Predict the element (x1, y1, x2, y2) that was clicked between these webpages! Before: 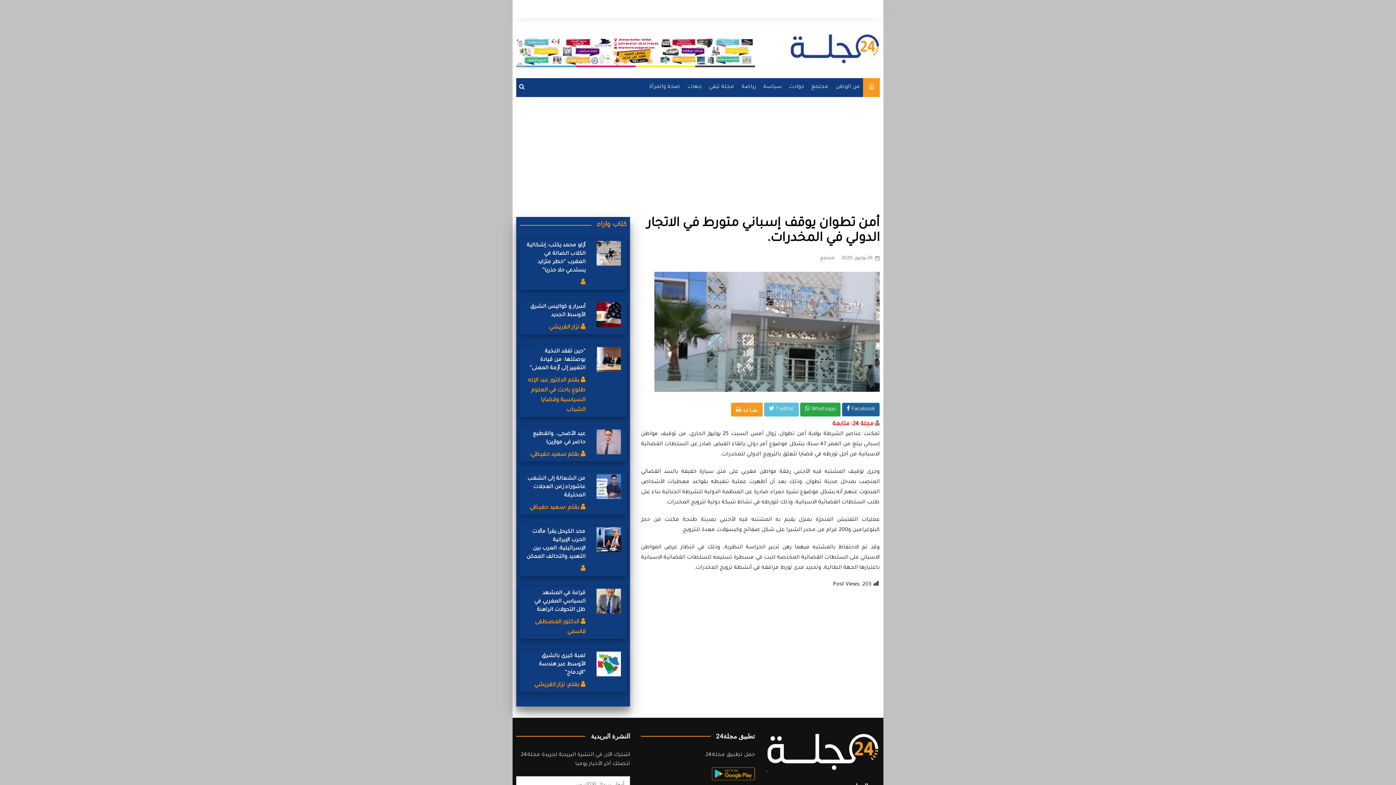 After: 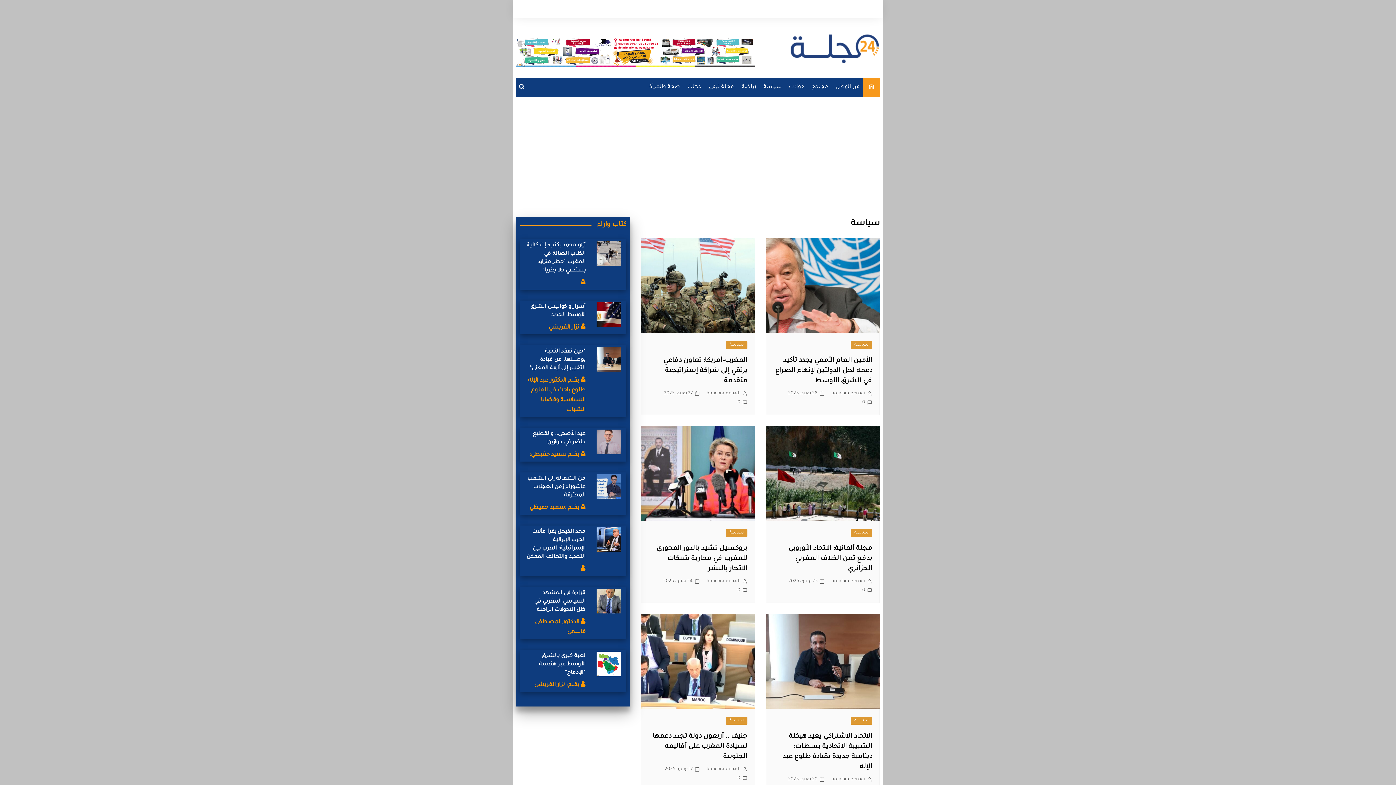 Action: bbox: (760, 78, 784, 96) label: سياسة